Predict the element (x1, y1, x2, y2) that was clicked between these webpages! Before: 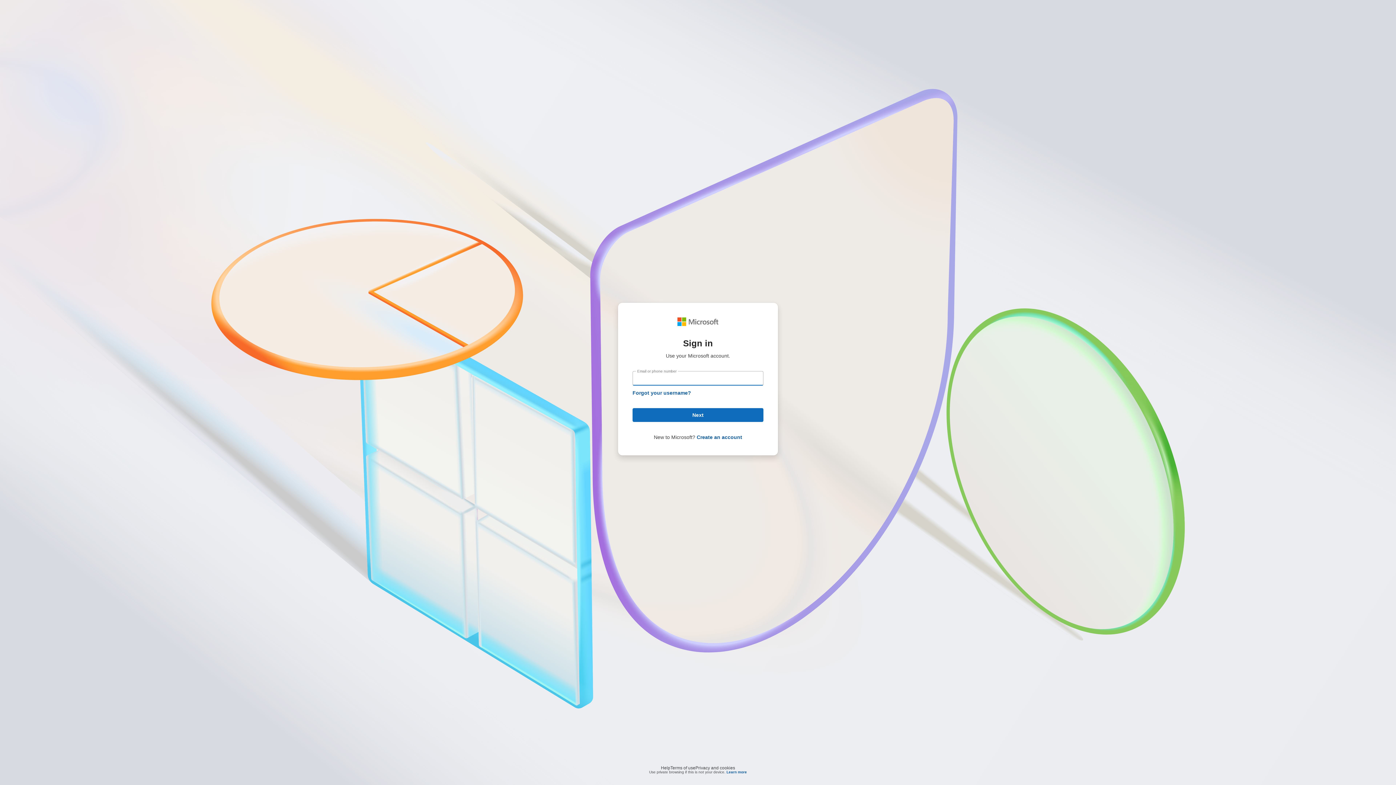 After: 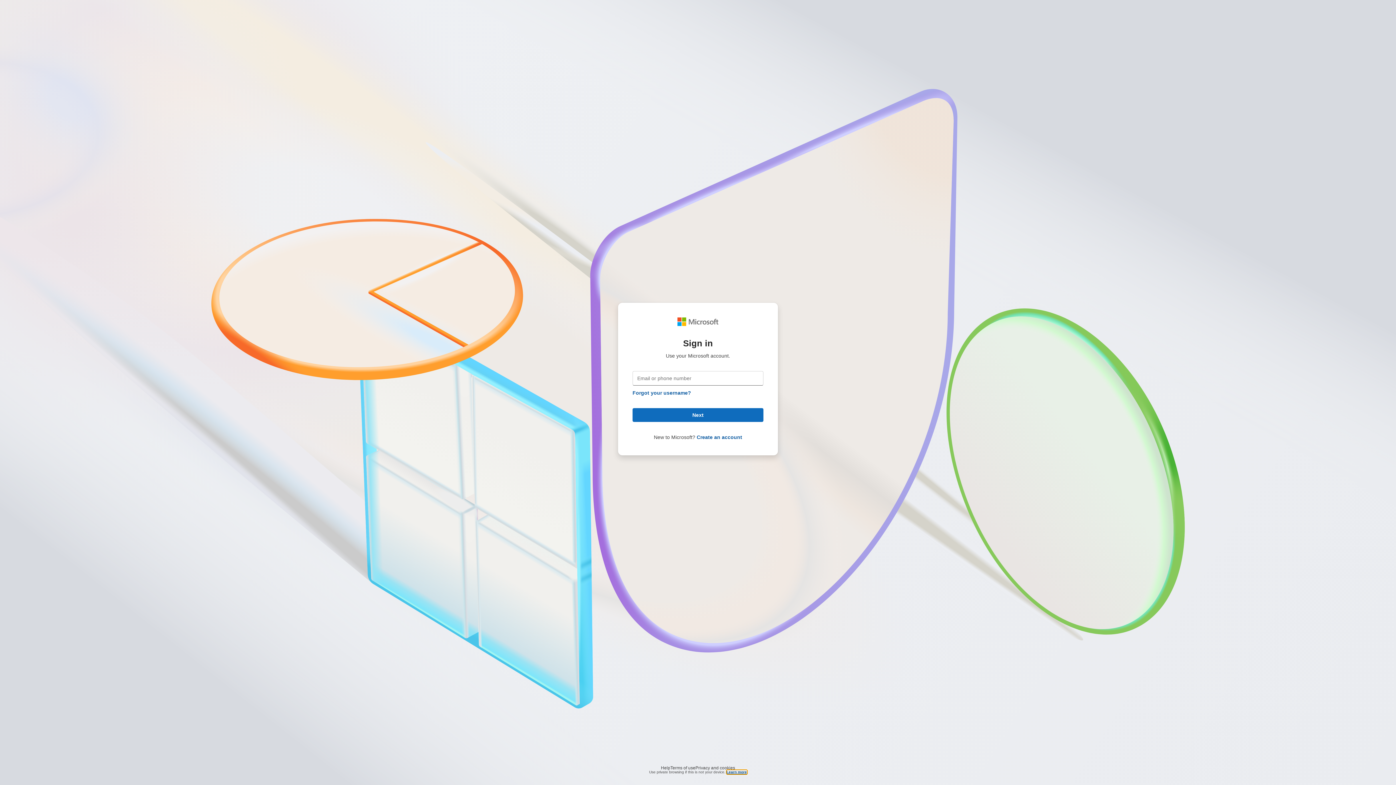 Action: bbox: (726, 770, 747, 774) label: Learn more